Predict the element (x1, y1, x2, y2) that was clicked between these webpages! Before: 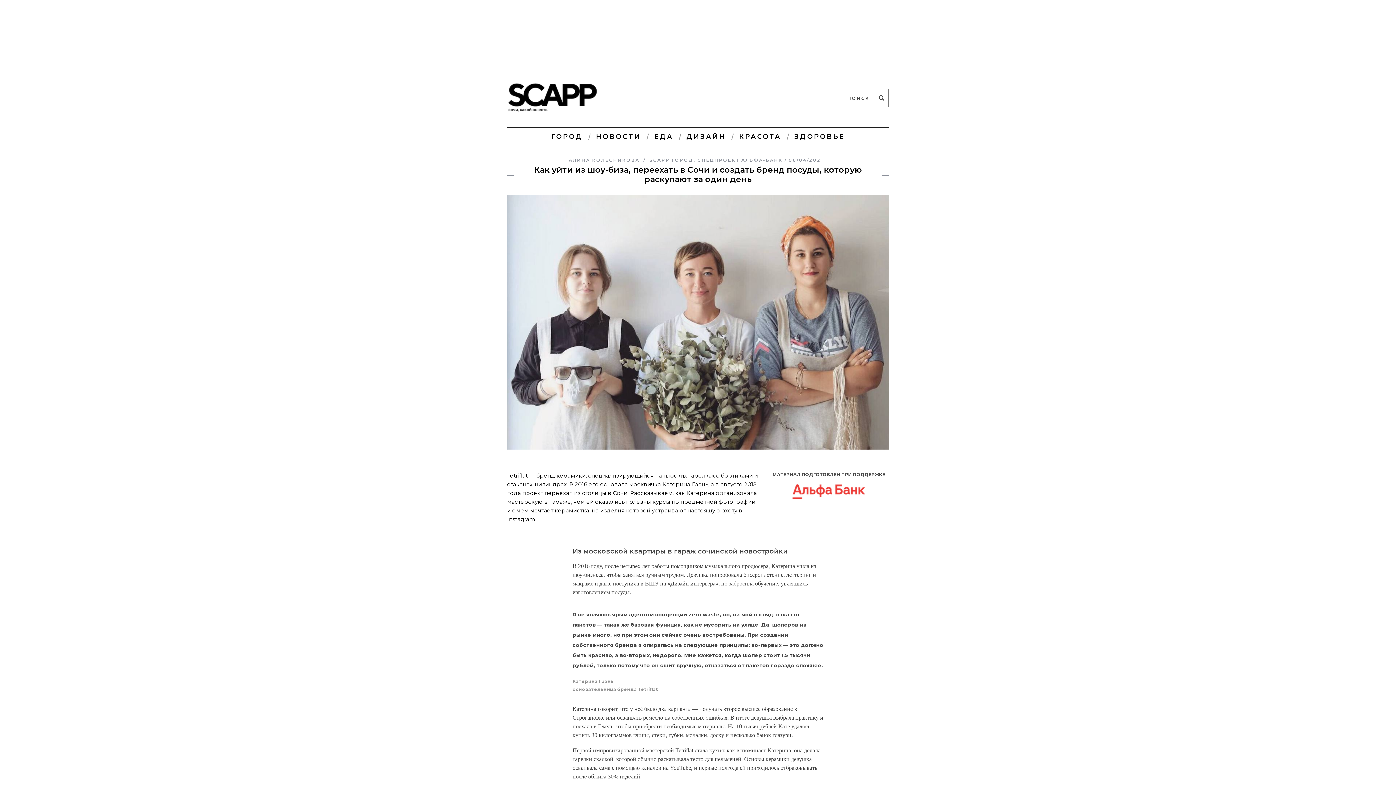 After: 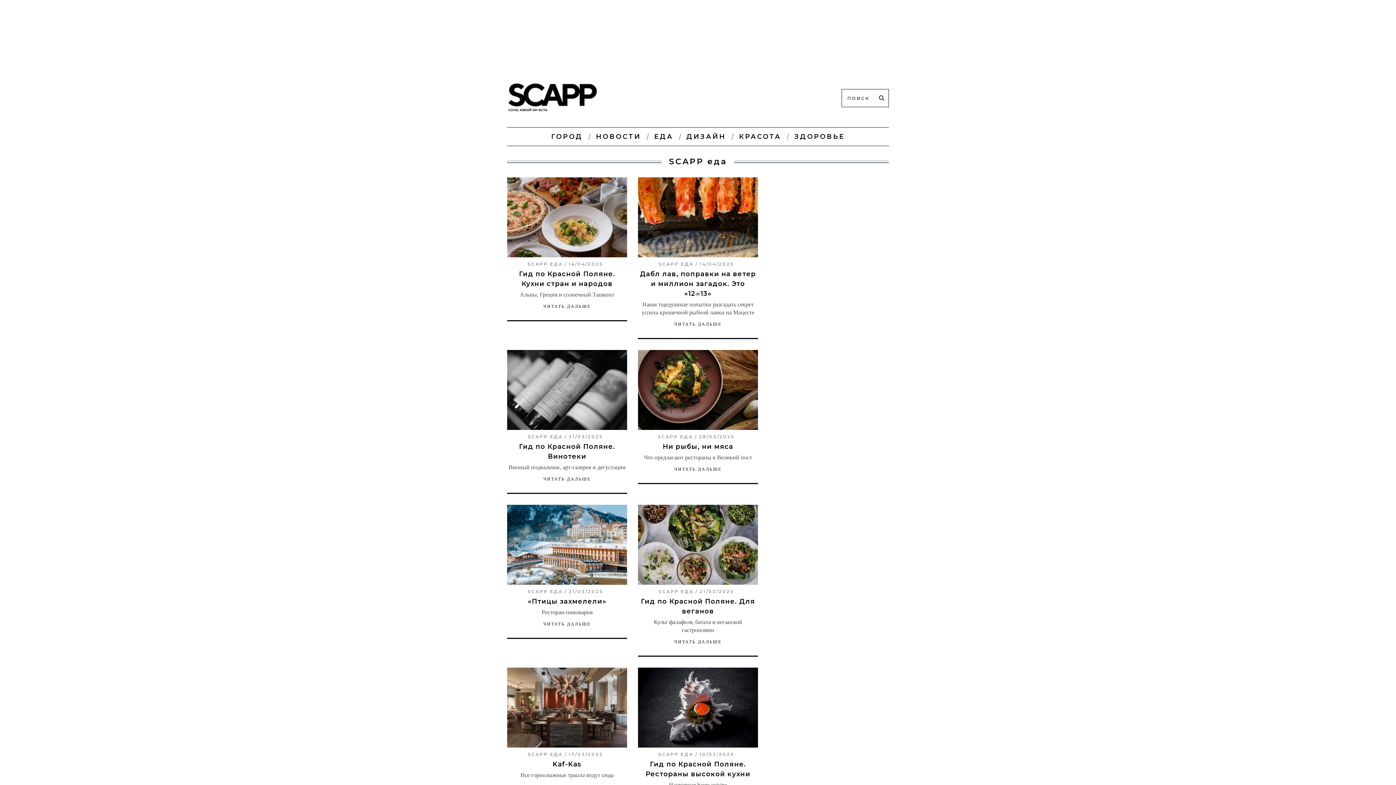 Action: bbox: (648, 127, 678, 145) label: ЕДА